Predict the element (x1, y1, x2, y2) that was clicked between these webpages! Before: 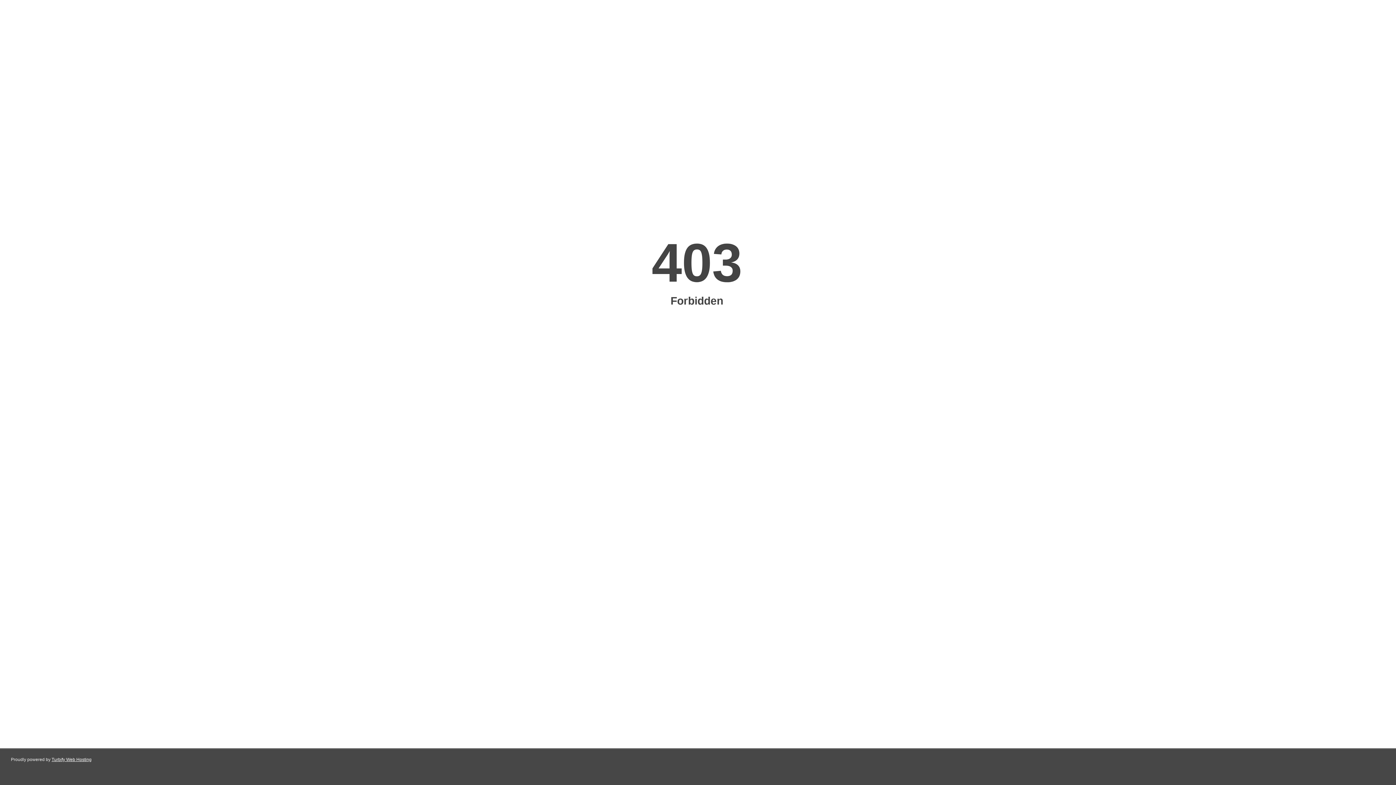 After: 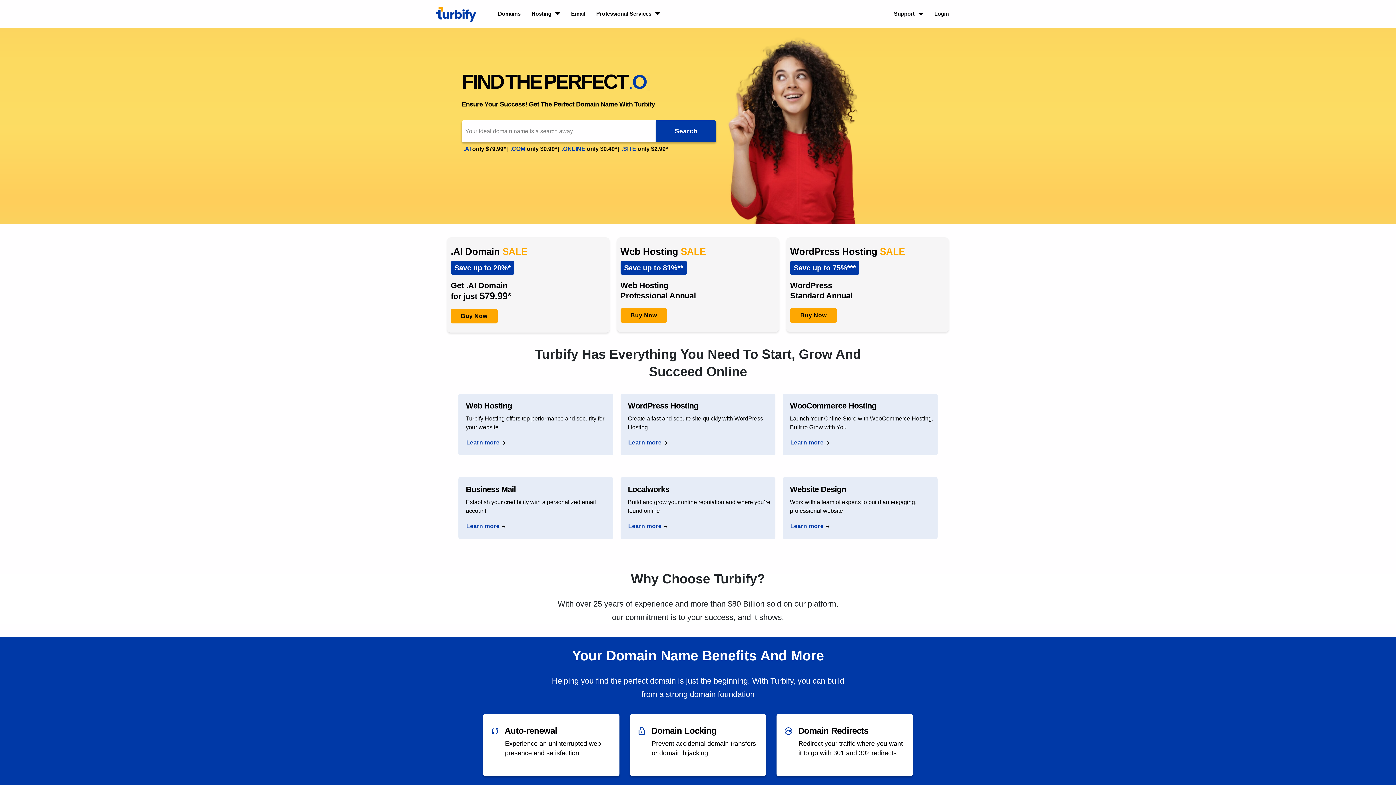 Action: label: Turbify Web Hosting bbox: (51, 757, 91, 762)